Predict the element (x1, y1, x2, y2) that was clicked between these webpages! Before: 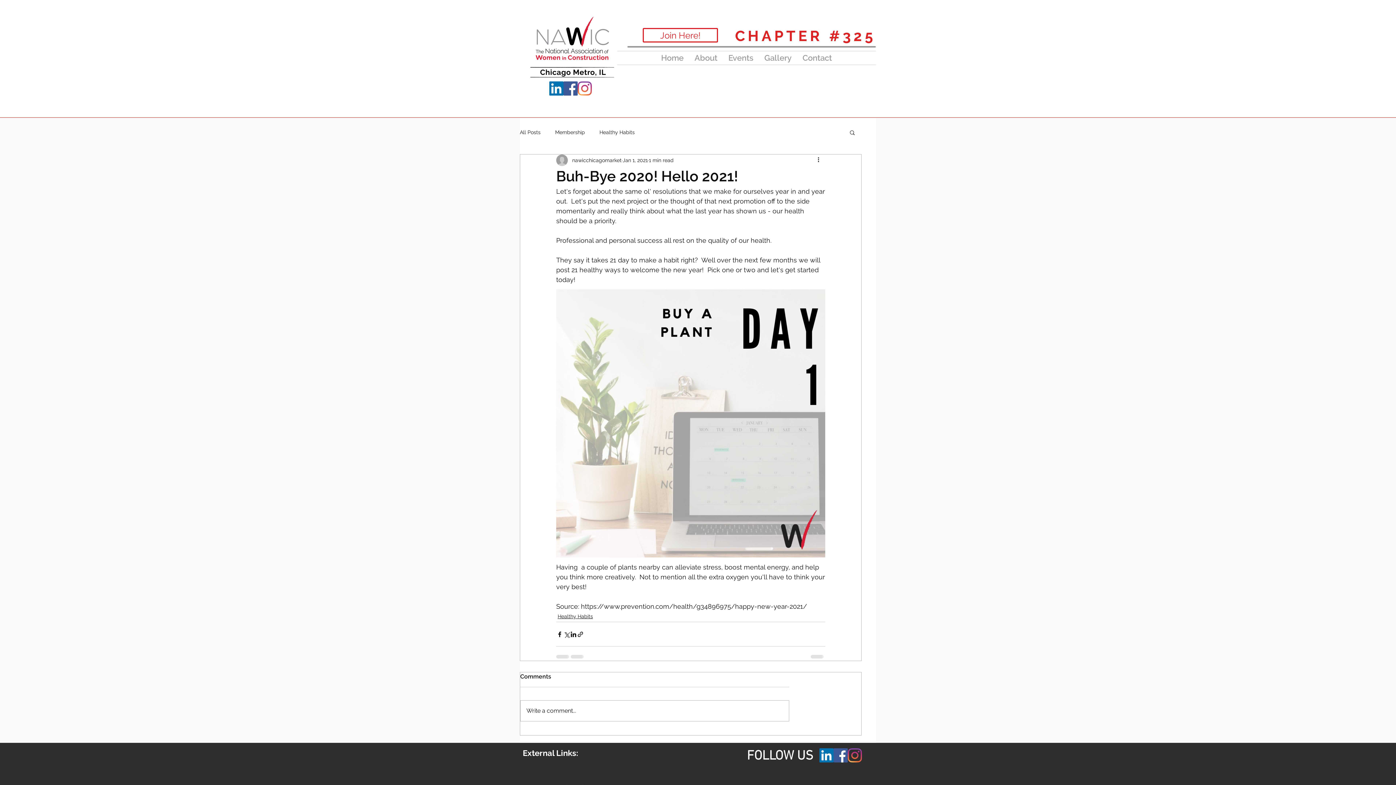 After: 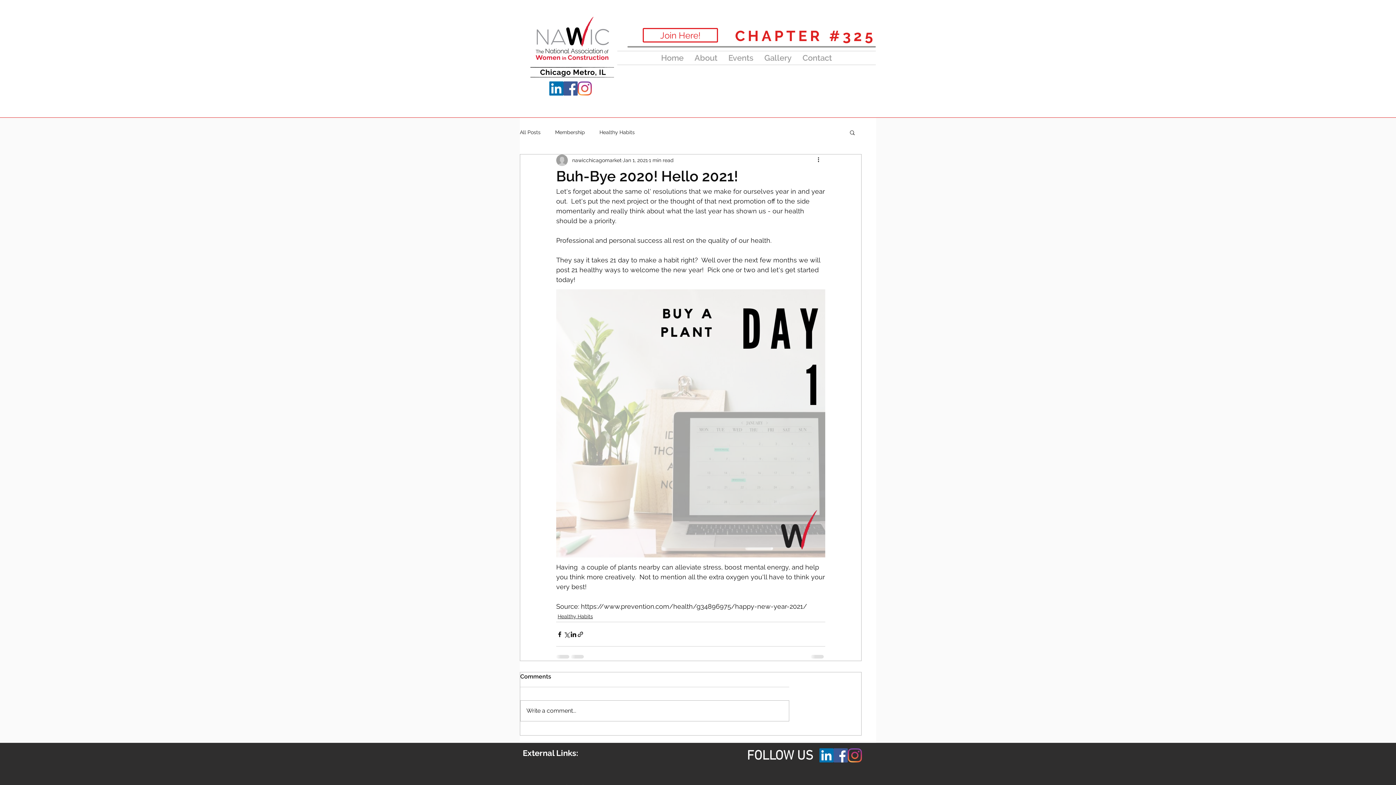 Action: bbox: (833, 748, 848, 762) label: Facebook